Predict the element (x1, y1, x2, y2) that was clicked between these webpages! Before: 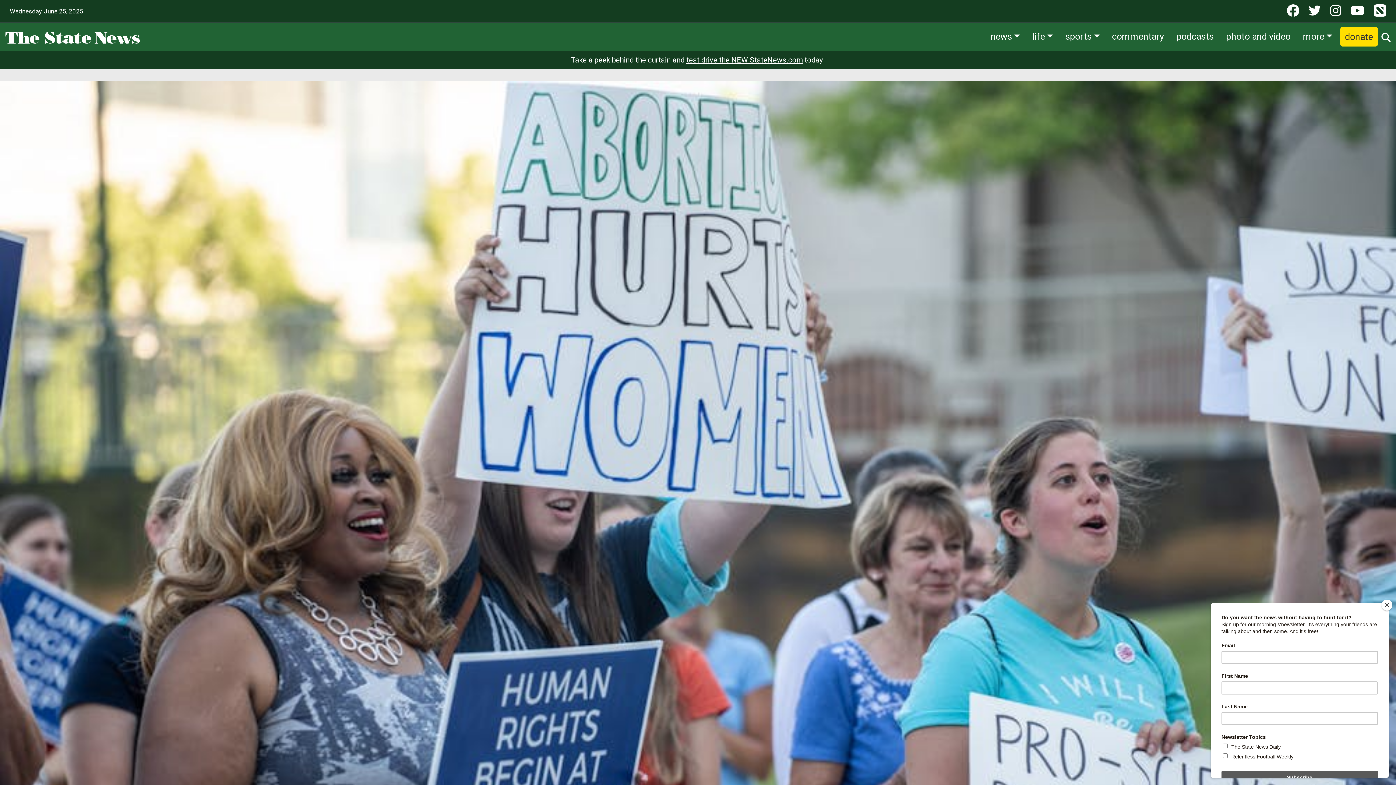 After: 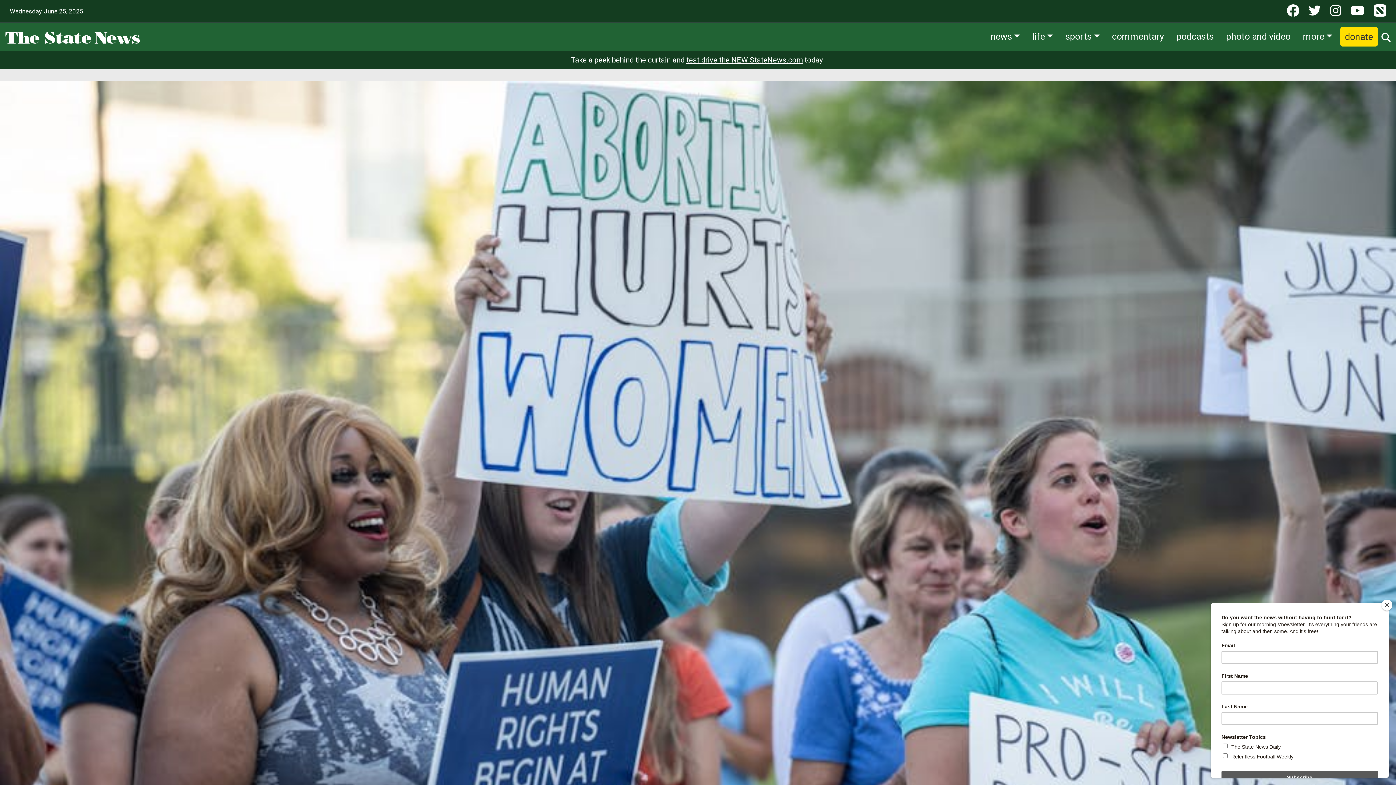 Action: bbox: (1374, 4, 1386, 18)